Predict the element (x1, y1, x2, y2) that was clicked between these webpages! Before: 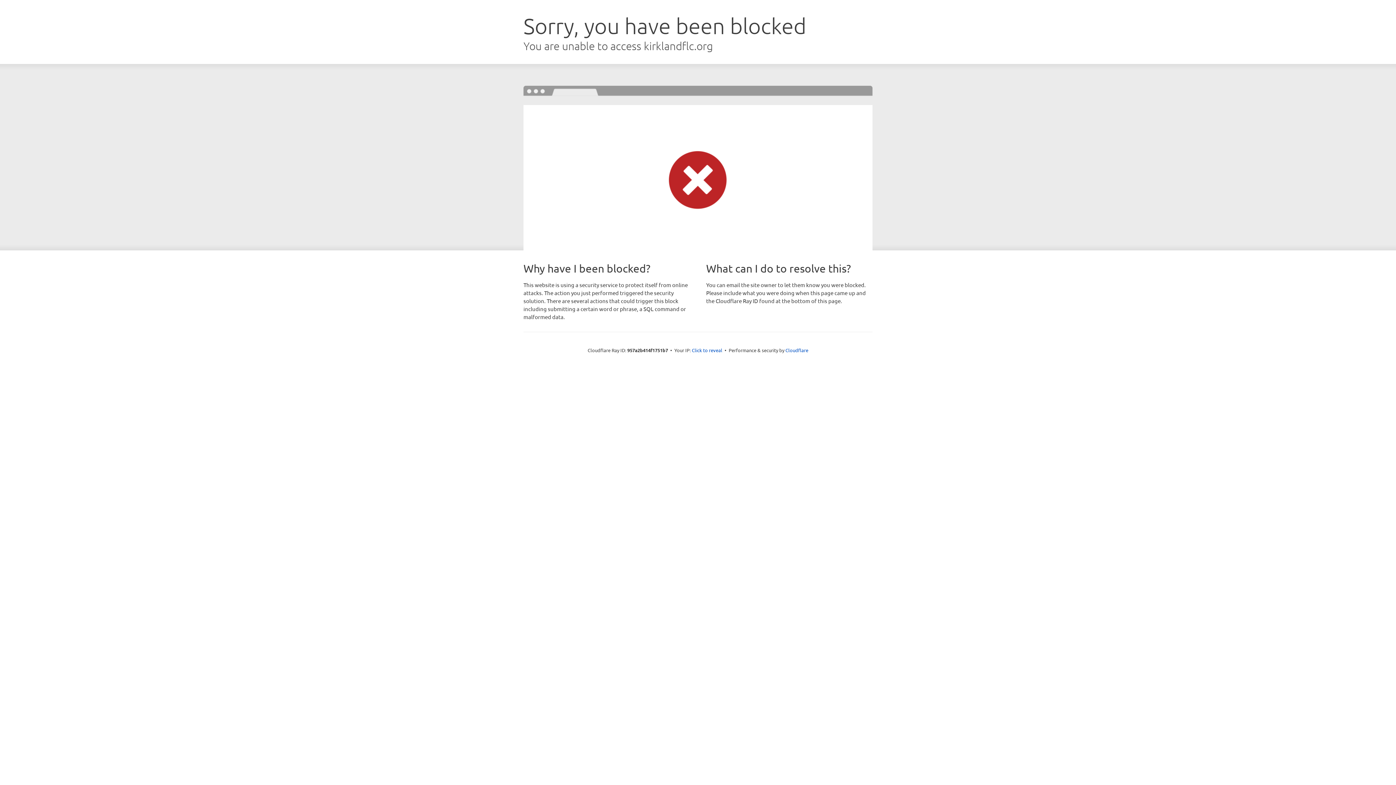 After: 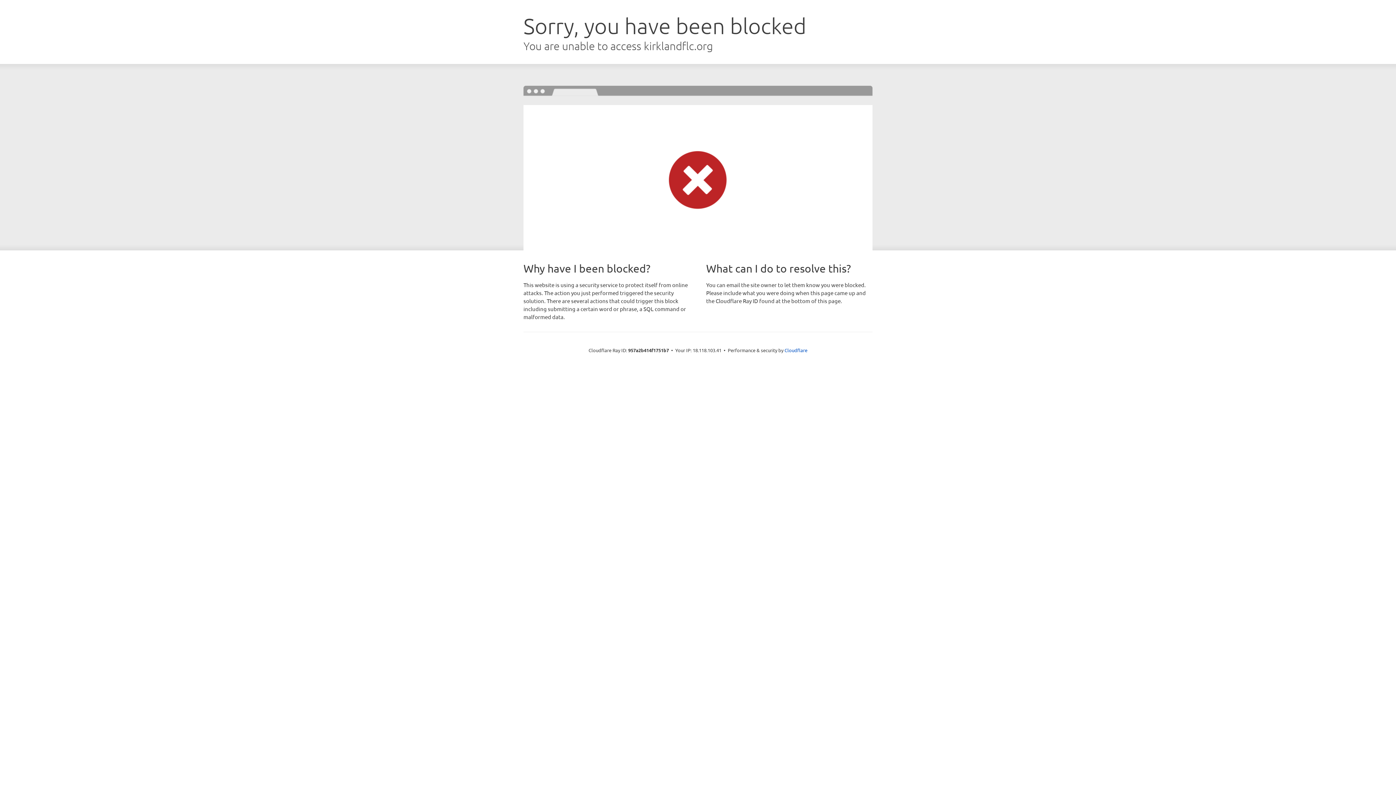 Action: bbox: (692, 346, 722, 353) label: Click to reveal